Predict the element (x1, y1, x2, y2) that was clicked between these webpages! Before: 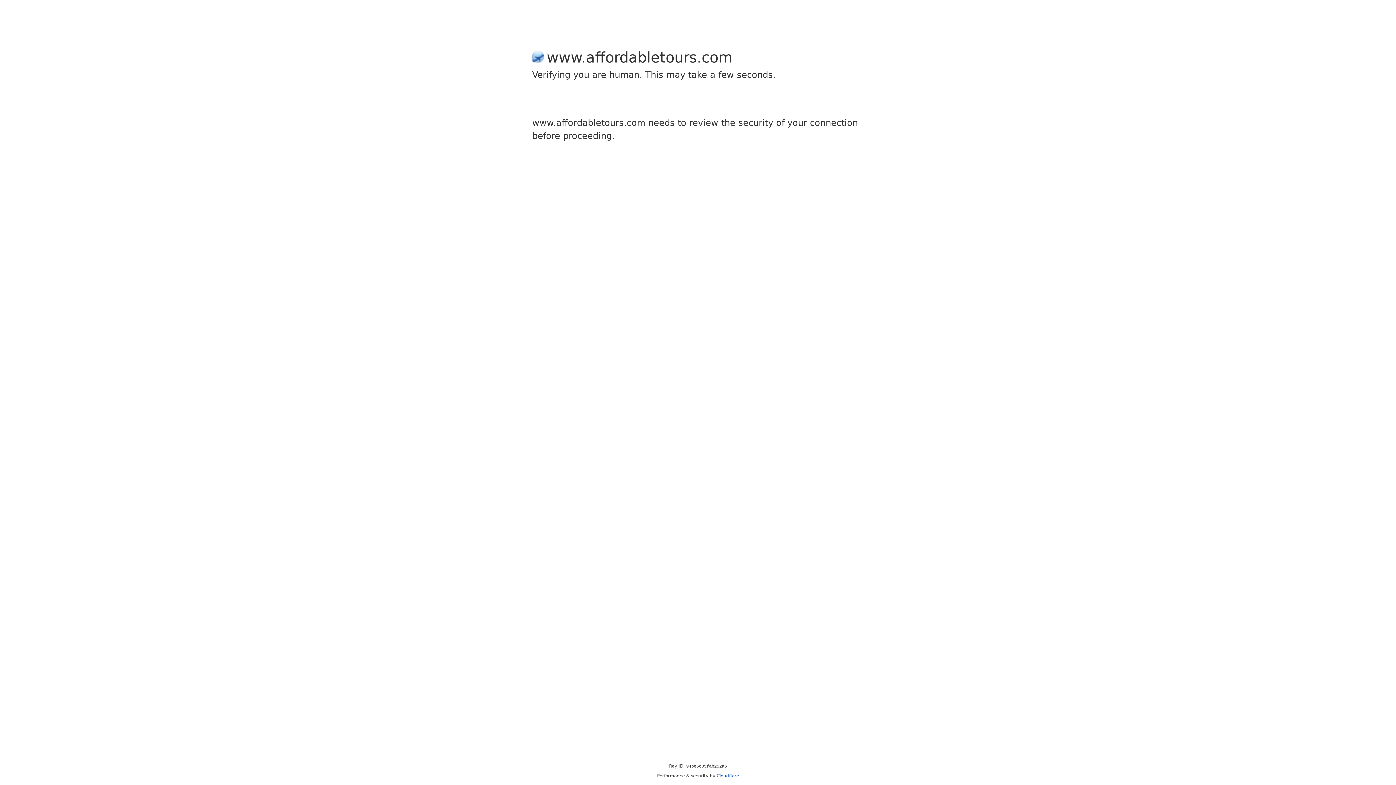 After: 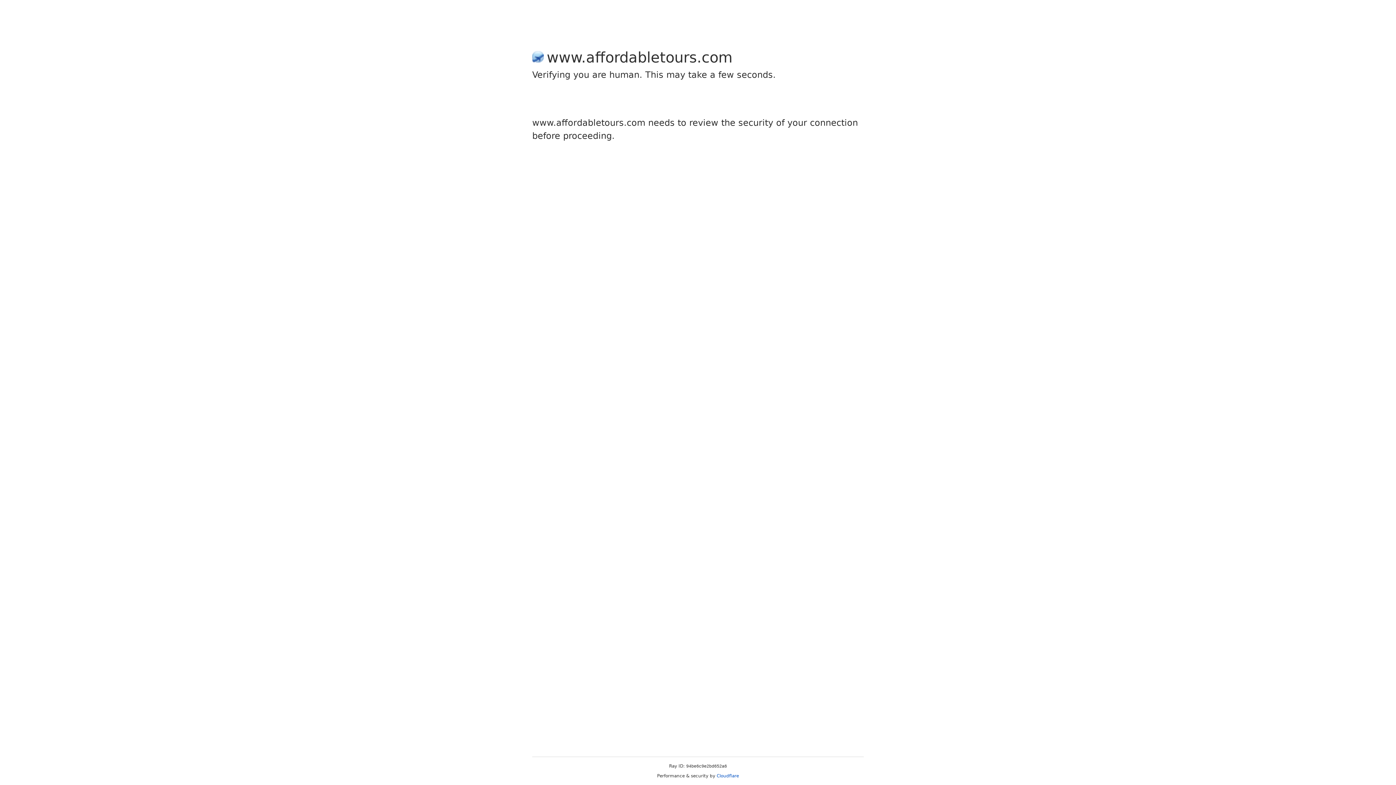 Action: label: Cloudflare bbox: (716, 773, 739, 778)